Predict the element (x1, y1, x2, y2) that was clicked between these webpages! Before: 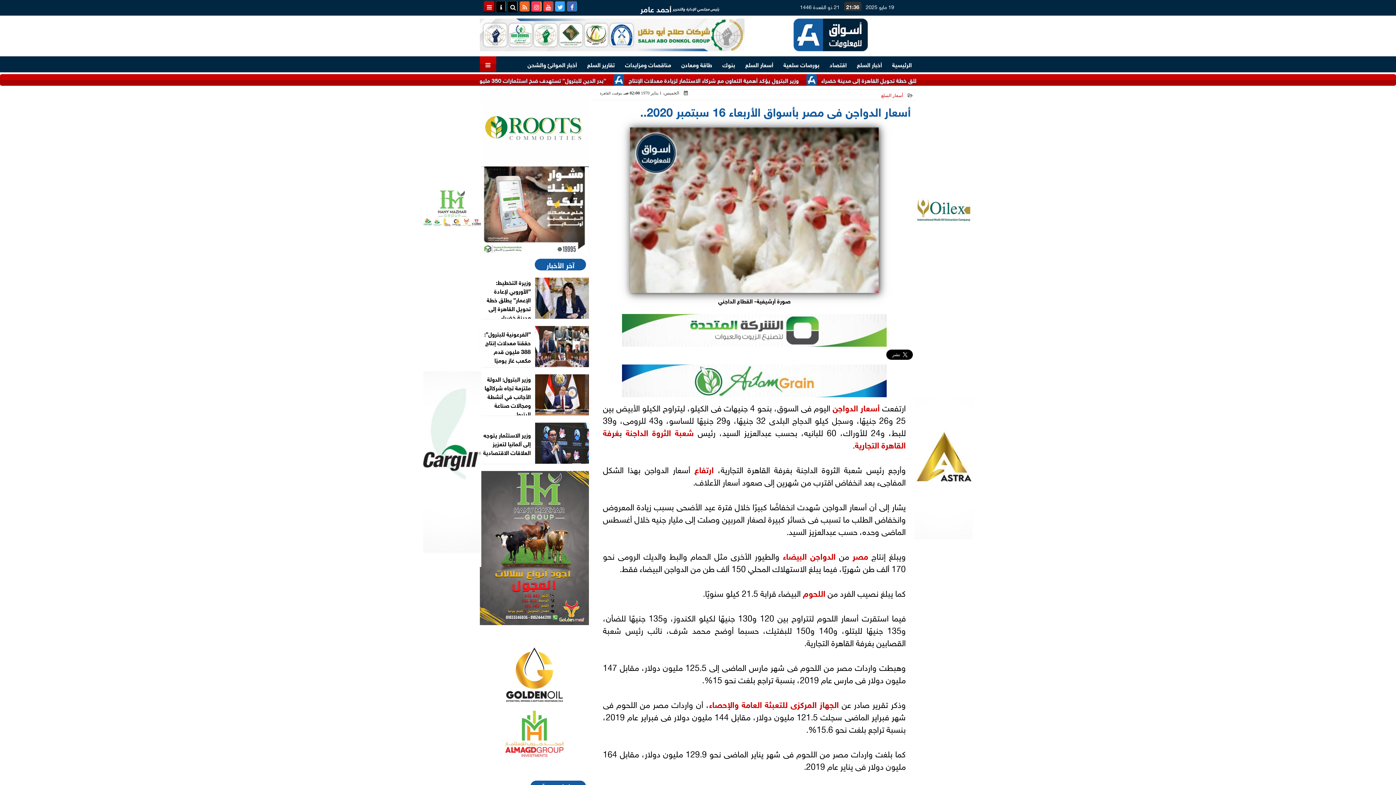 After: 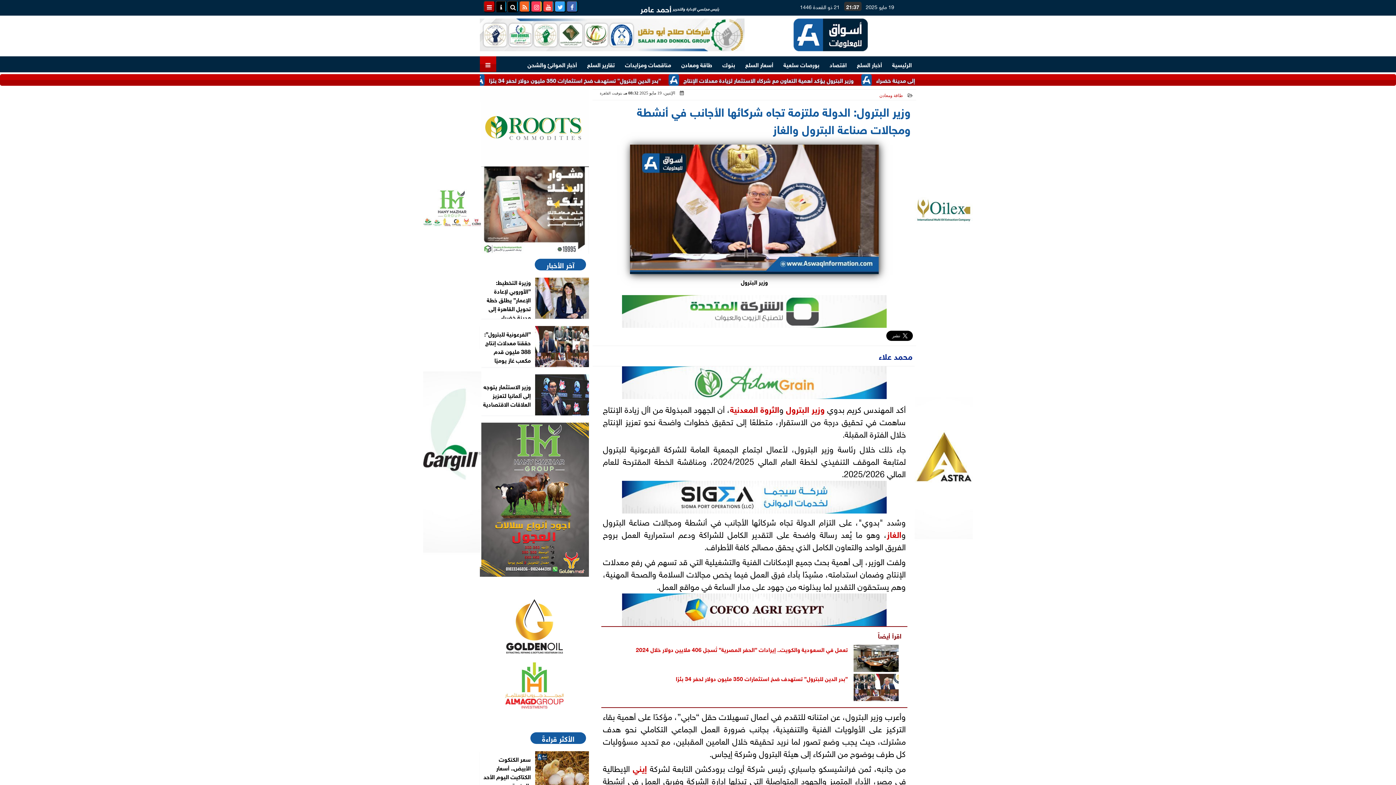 Action: bbox: (480, 374, 589, 418) label: وزير البترول: الدولة ملتزمة تجاه شركائها الأجانب في أنشطة ومجالات صناعة البترول...